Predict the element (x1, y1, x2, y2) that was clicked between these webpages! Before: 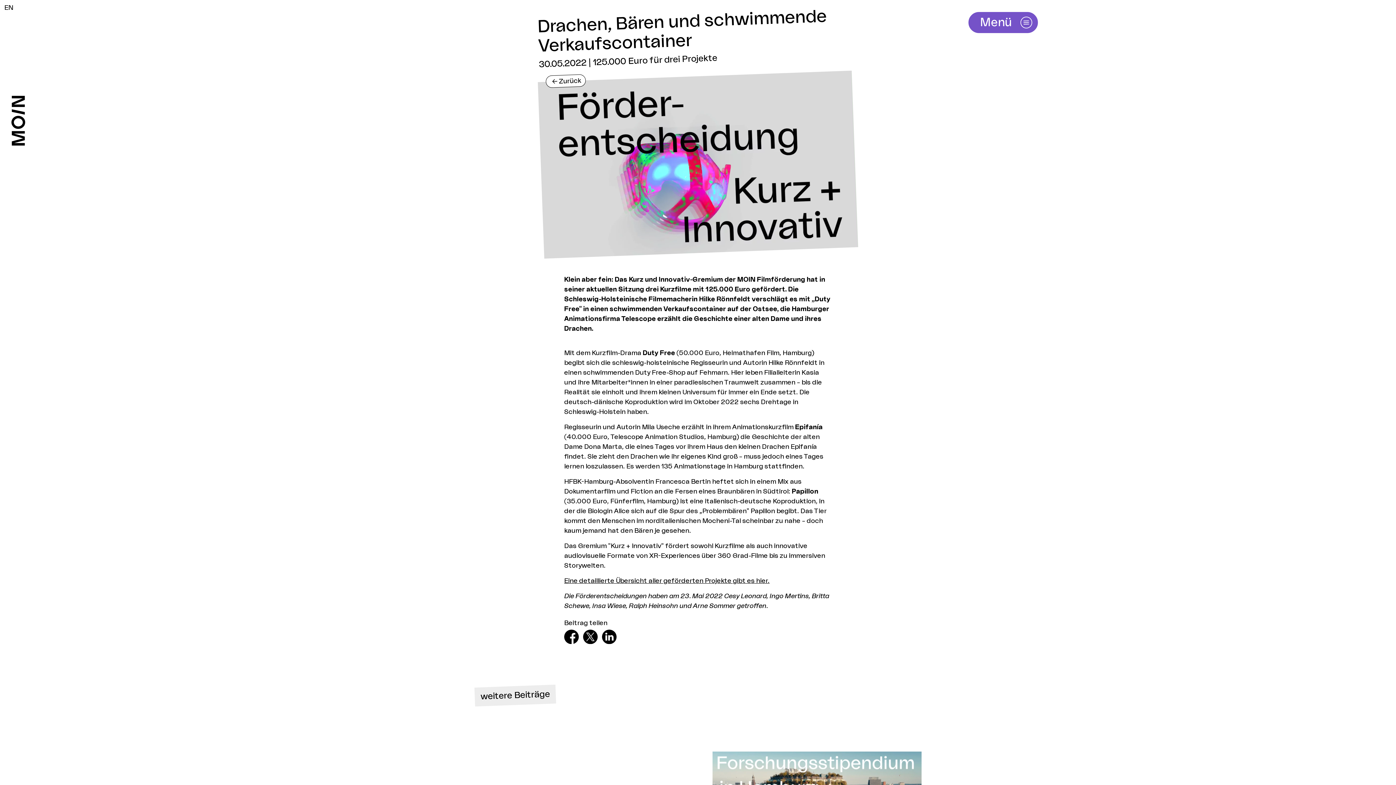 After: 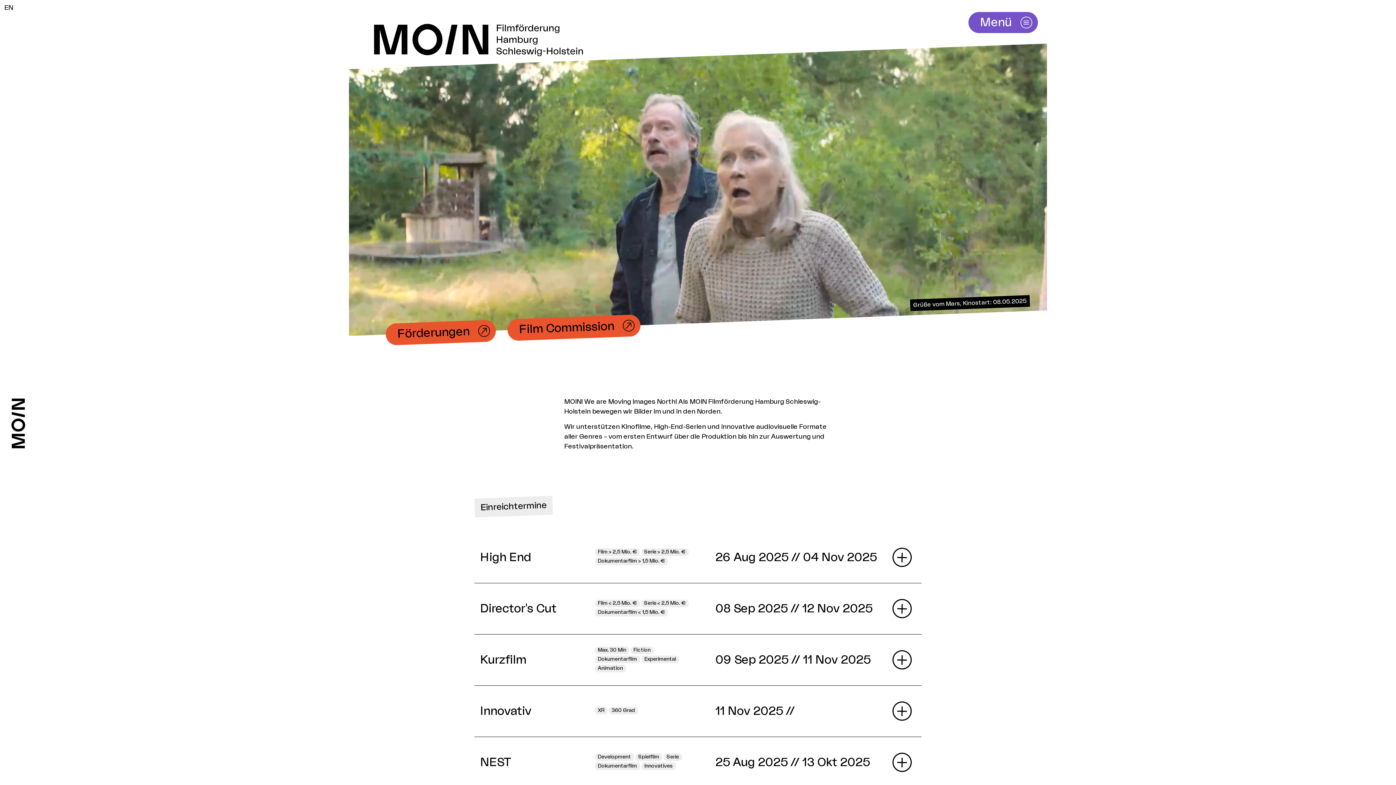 Action: bbox: (11, 95, 25, 145)